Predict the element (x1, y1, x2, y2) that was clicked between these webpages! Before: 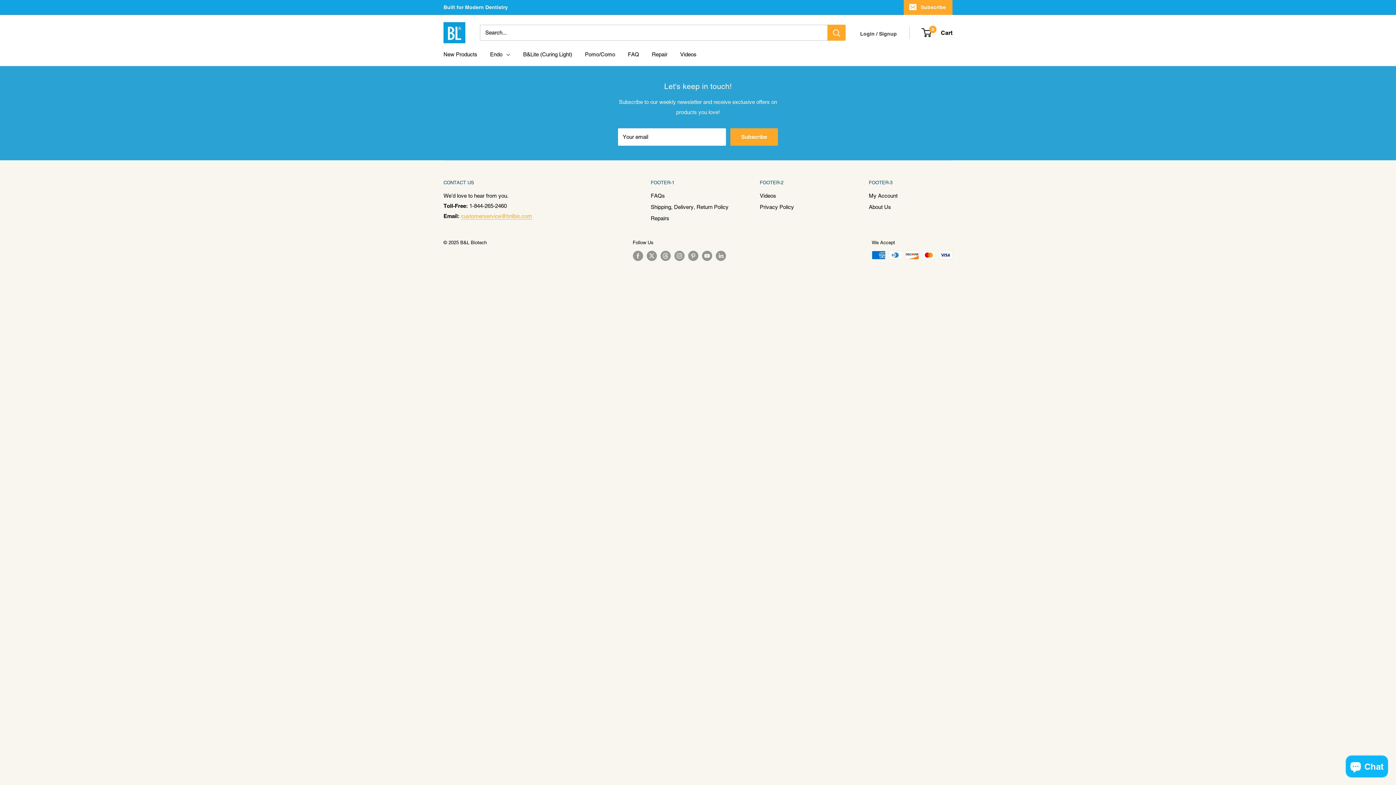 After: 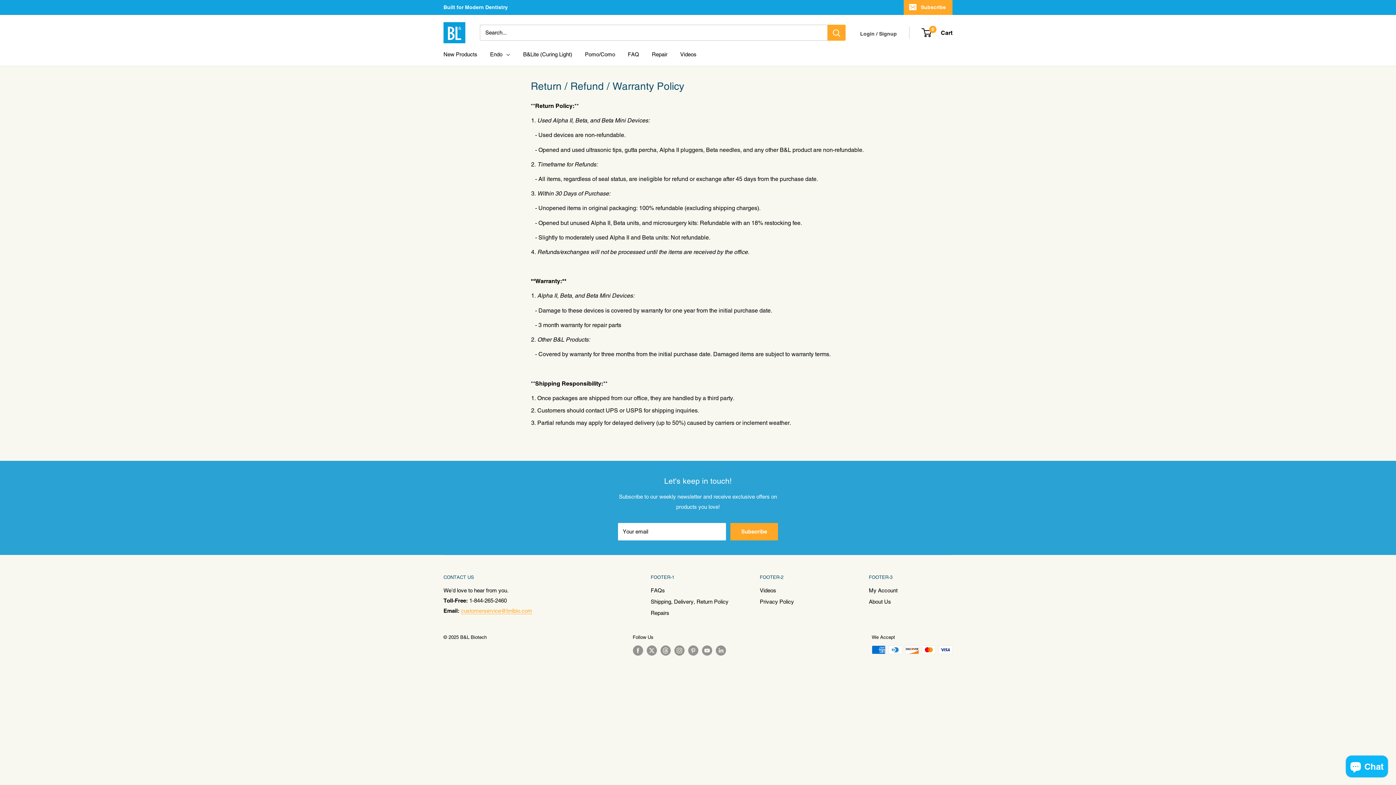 Action: label: Shipping, Delivery, Return Policy bbox: (650, 201, 734, 212)